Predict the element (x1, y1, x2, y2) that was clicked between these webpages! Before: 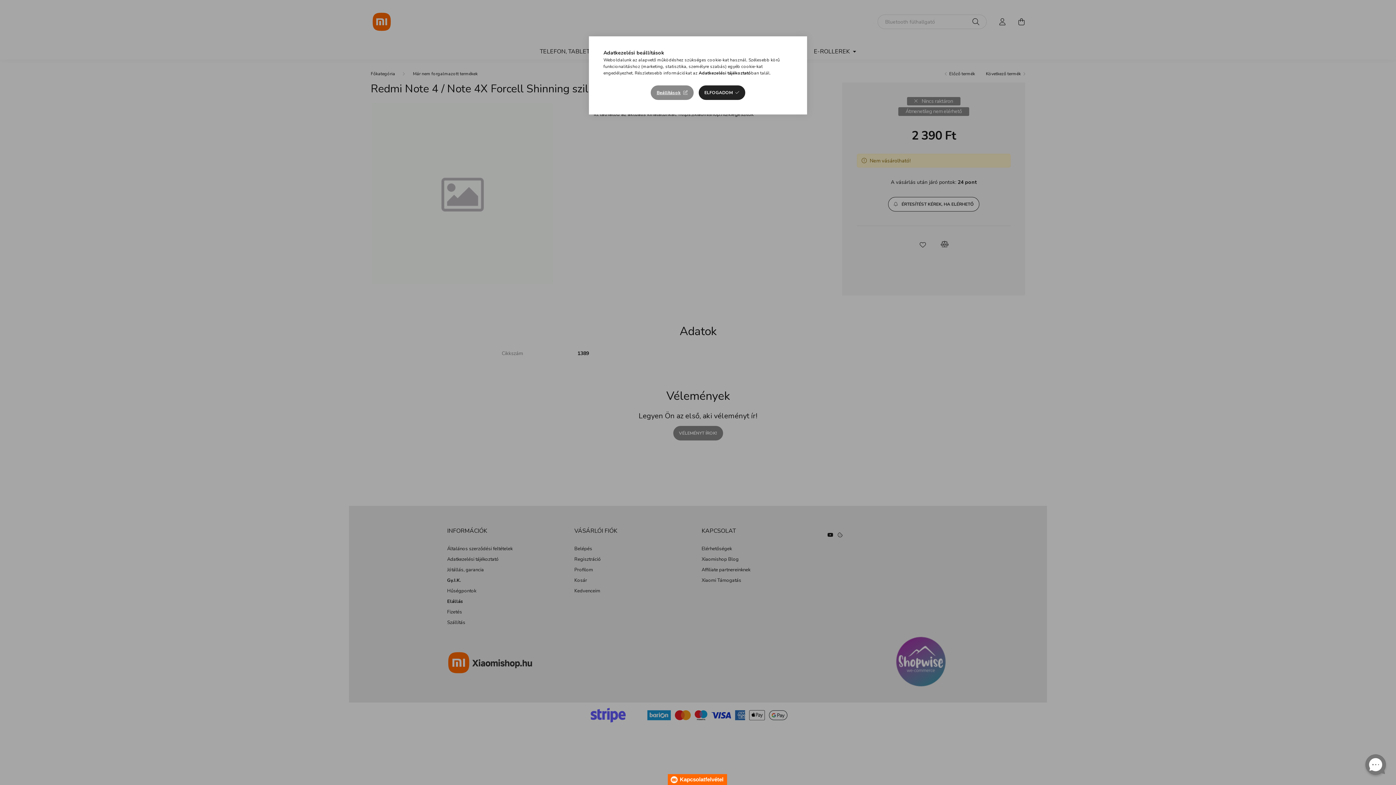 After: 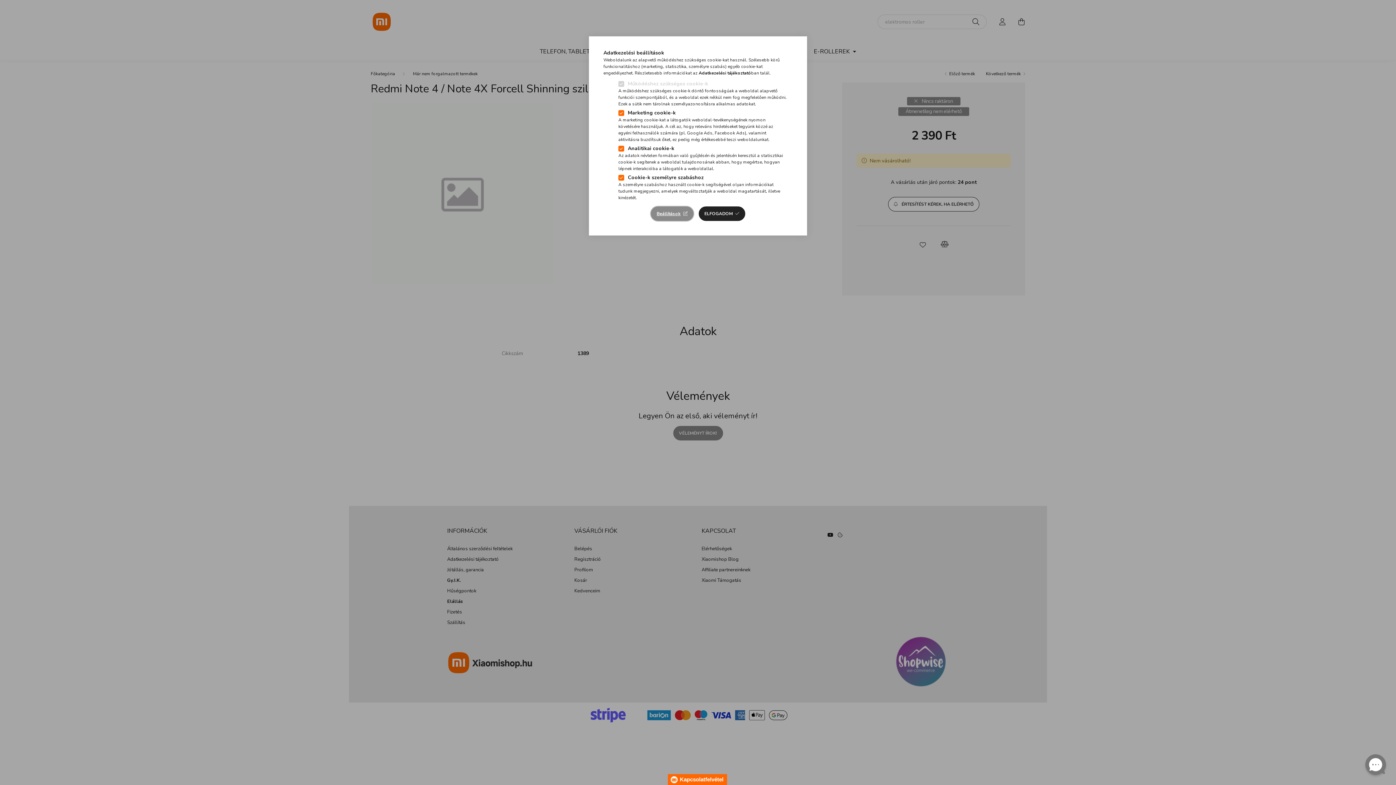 Action: label: Beállítások bbox: (651, 85, 693, 100)